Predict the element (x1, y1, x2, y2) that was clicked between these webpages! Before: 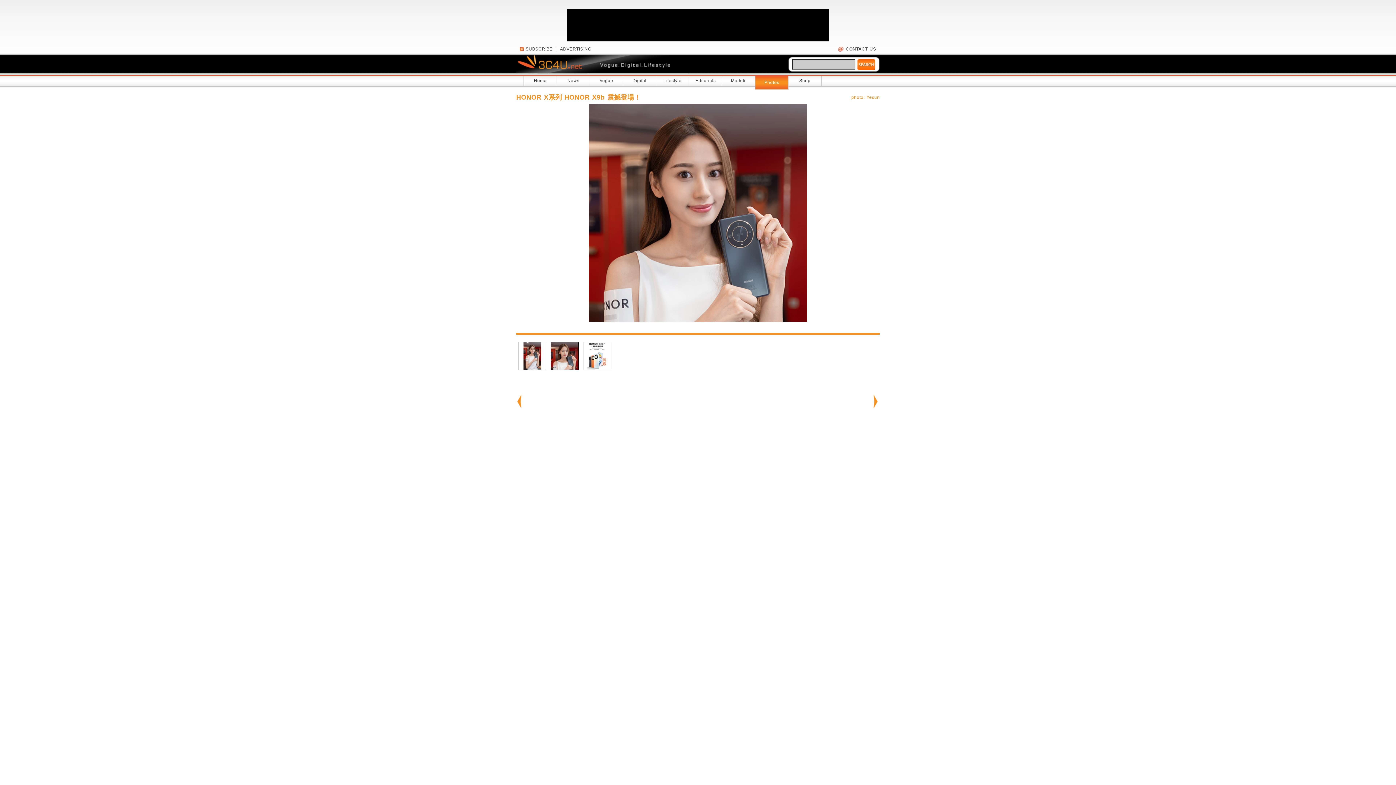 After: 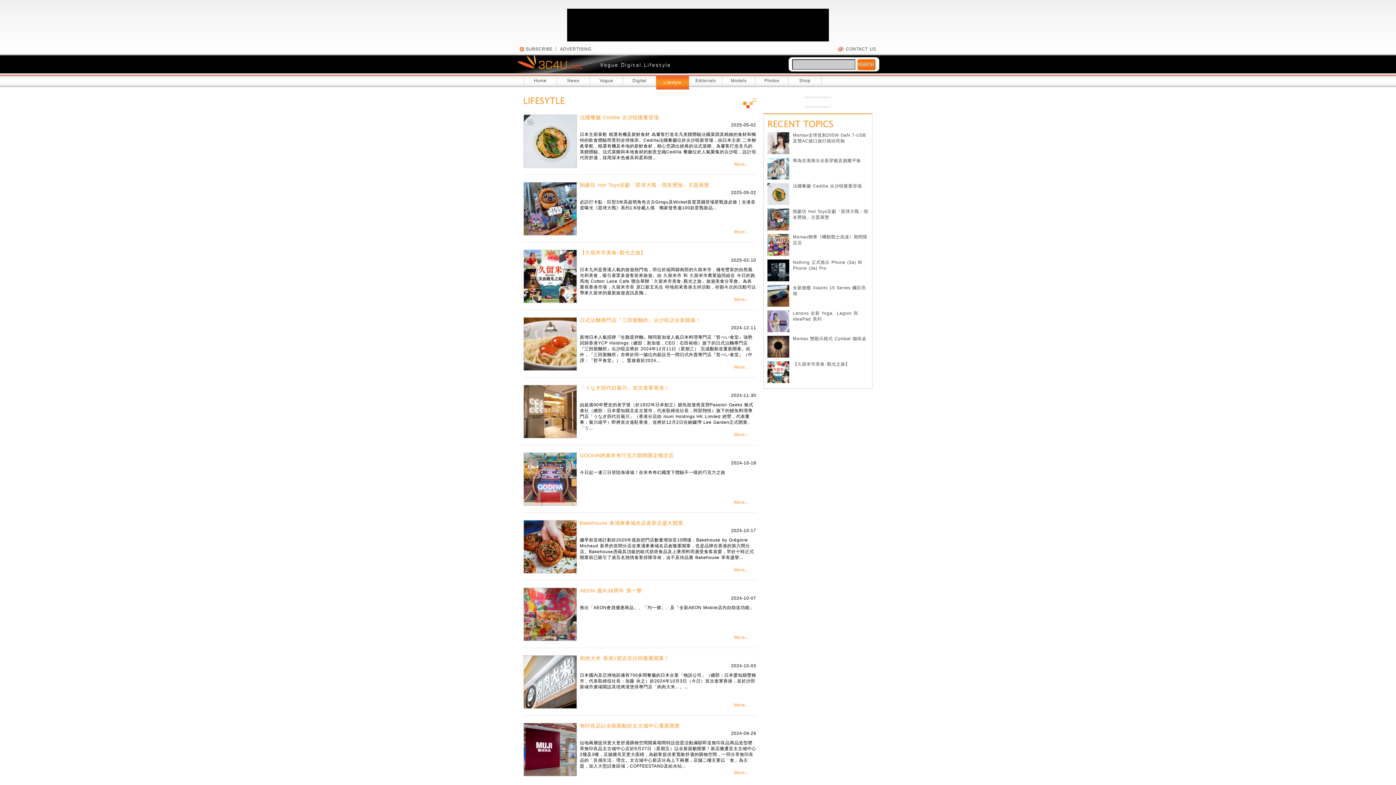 Action: bbox: (656, 76, 689, 85) label: Lifestyle